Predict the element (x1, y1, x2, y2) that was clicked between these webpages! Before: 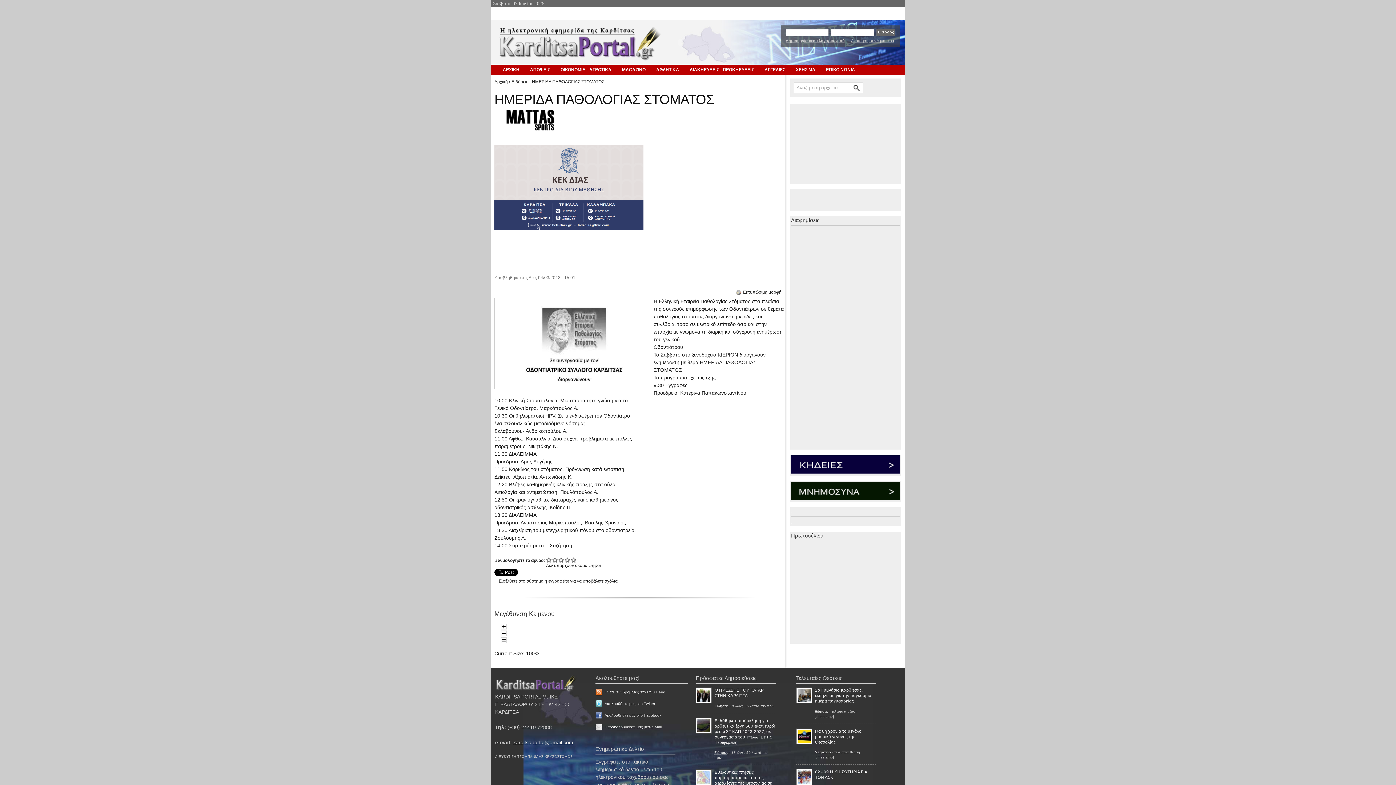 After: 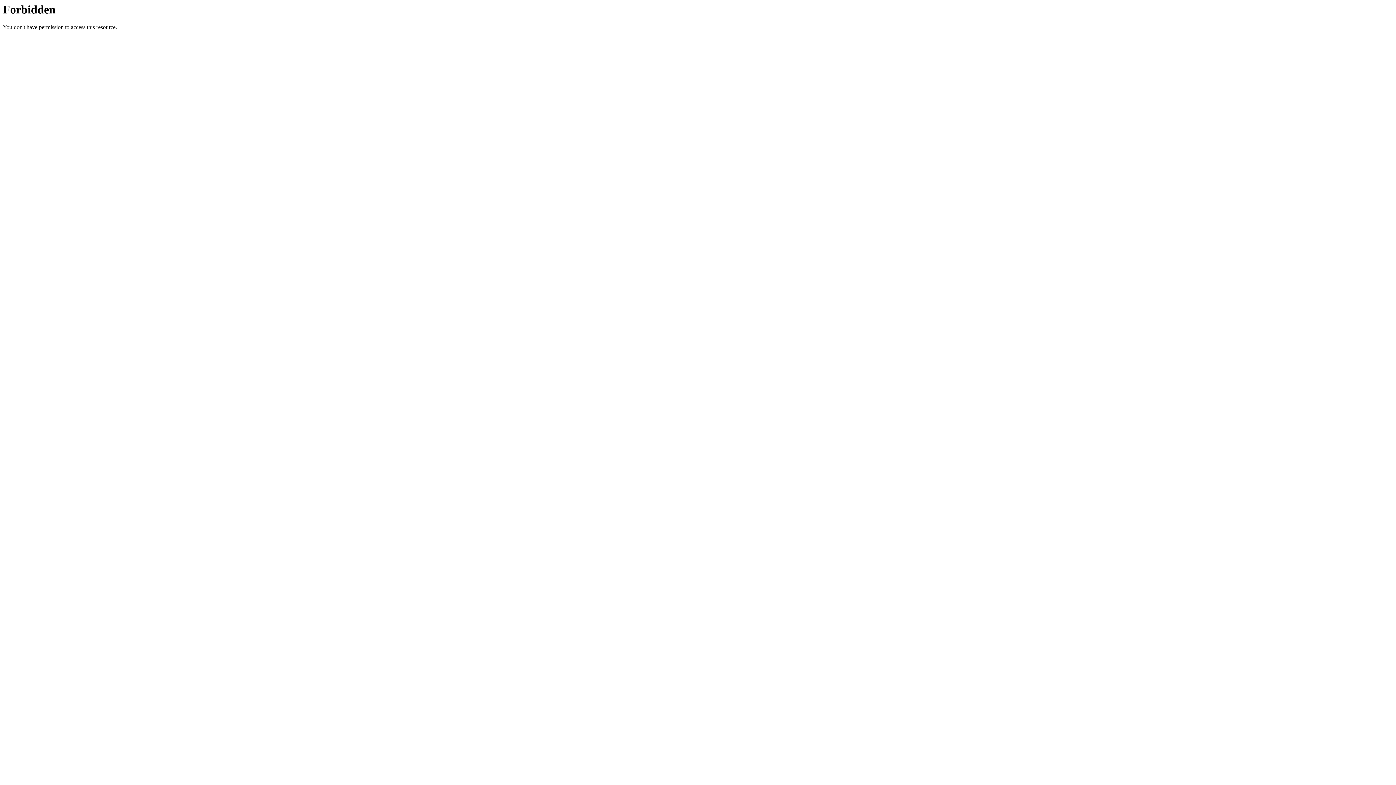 Action: bbox: (494, 226, 643, 230)